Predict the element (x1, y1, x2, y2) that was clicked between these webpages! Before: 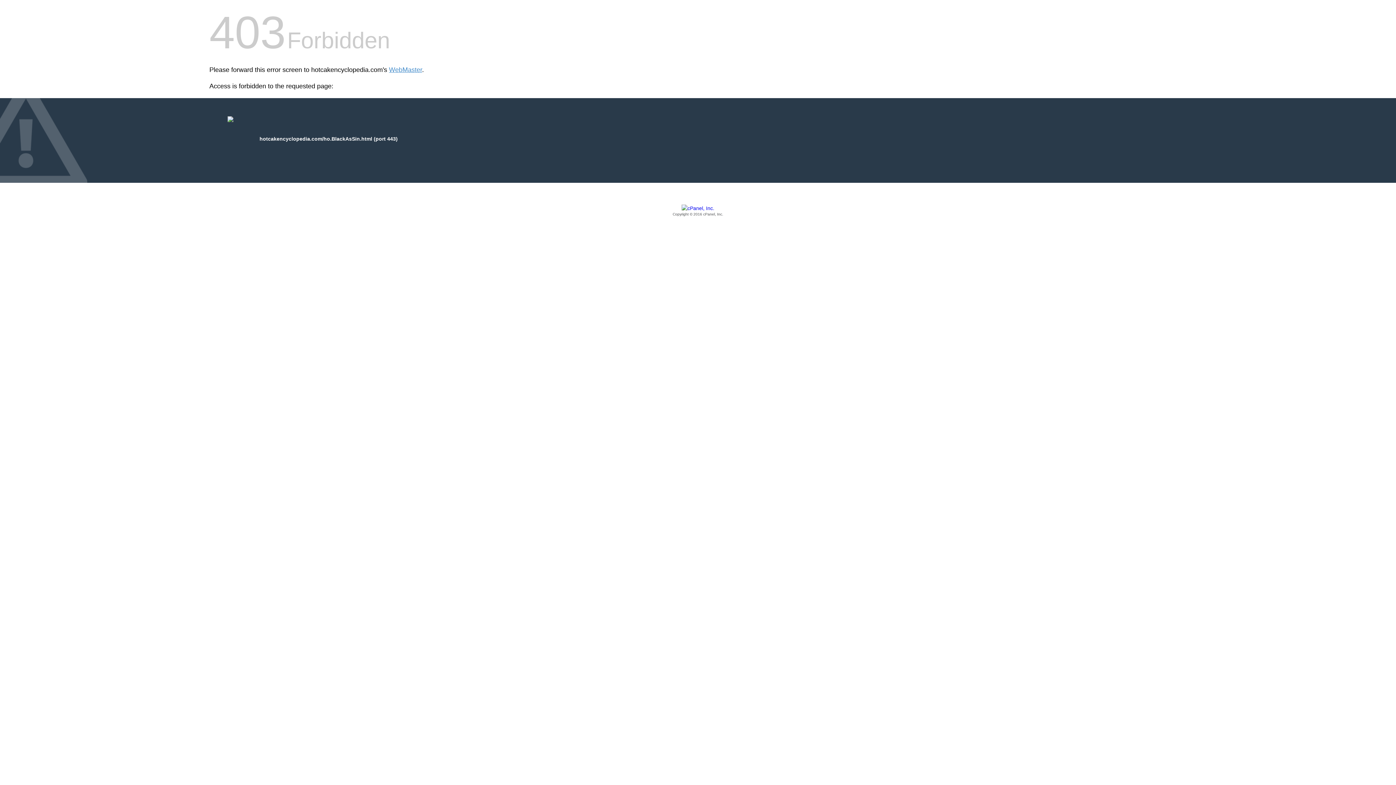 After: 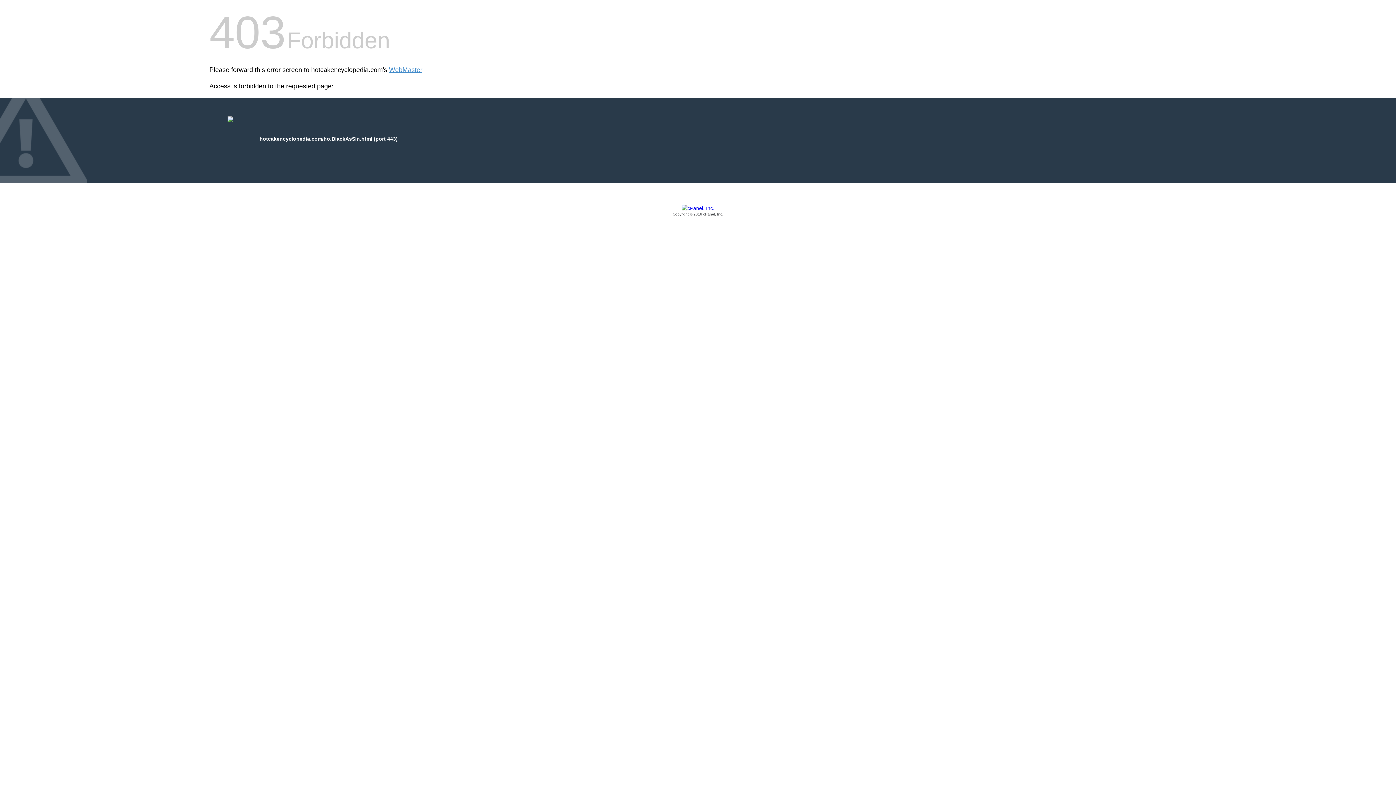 Action: label: Copyright © 2016 cPanel, Inc. bbox: (209, 205, 1186, 217)